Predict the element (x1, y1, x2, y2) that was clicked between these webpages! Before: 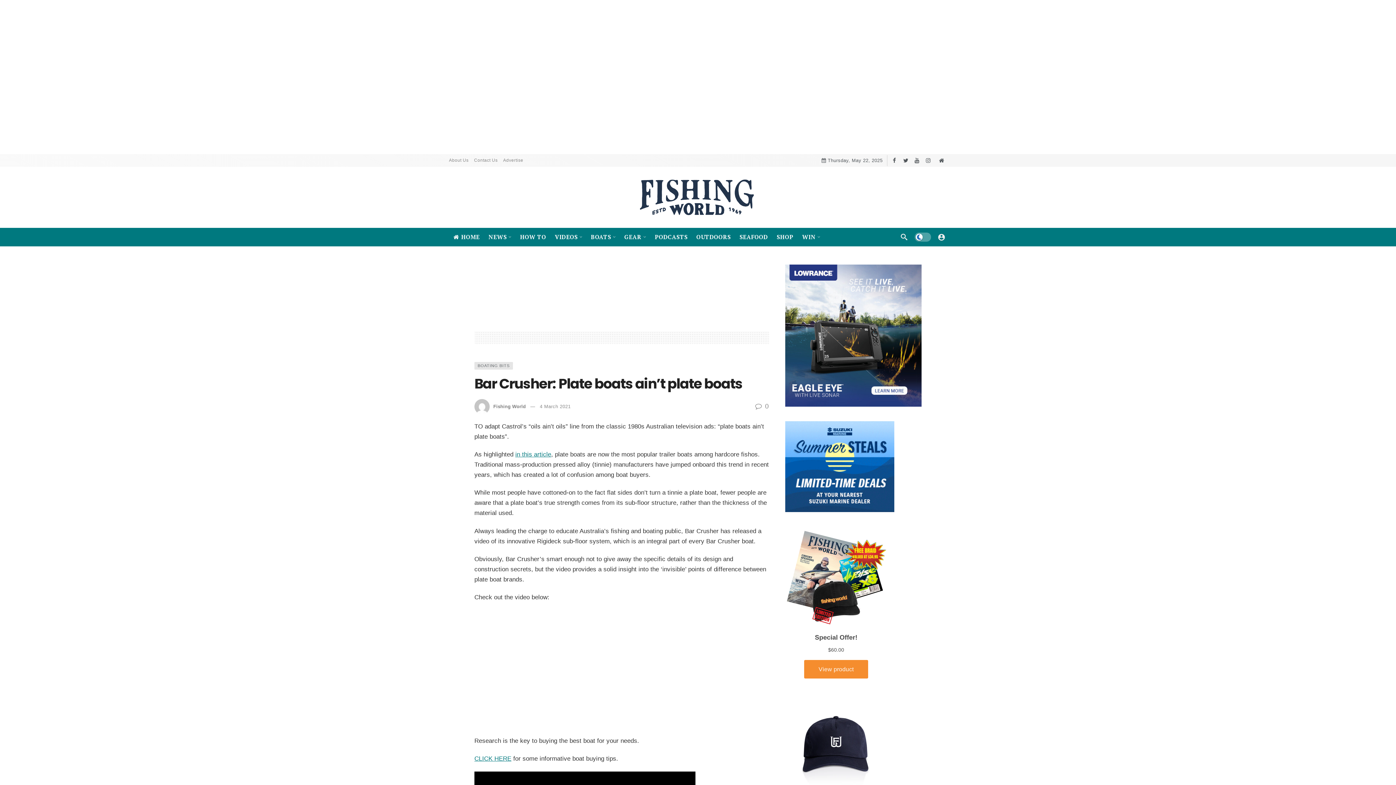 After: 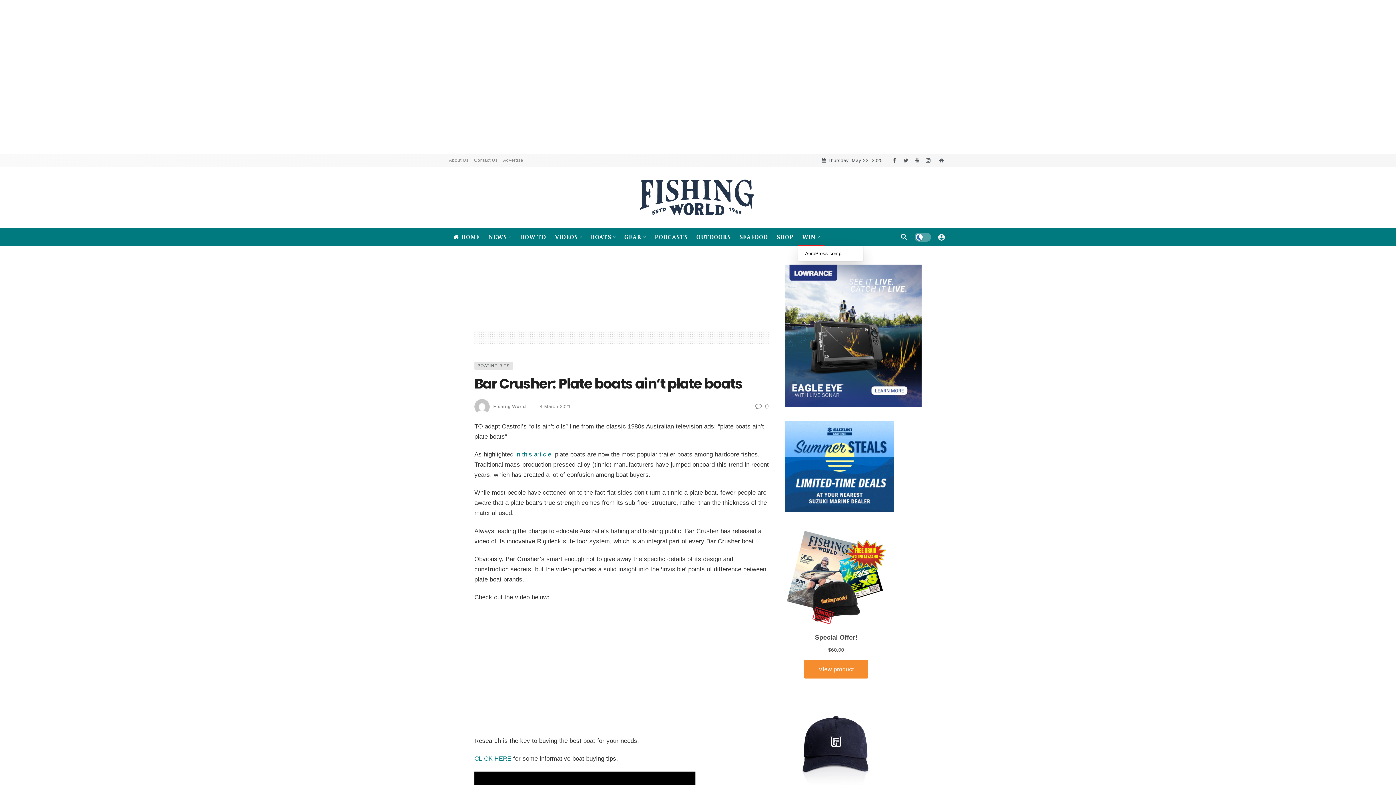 Action: bbox: (798, 228, 824, 246) label: WIN